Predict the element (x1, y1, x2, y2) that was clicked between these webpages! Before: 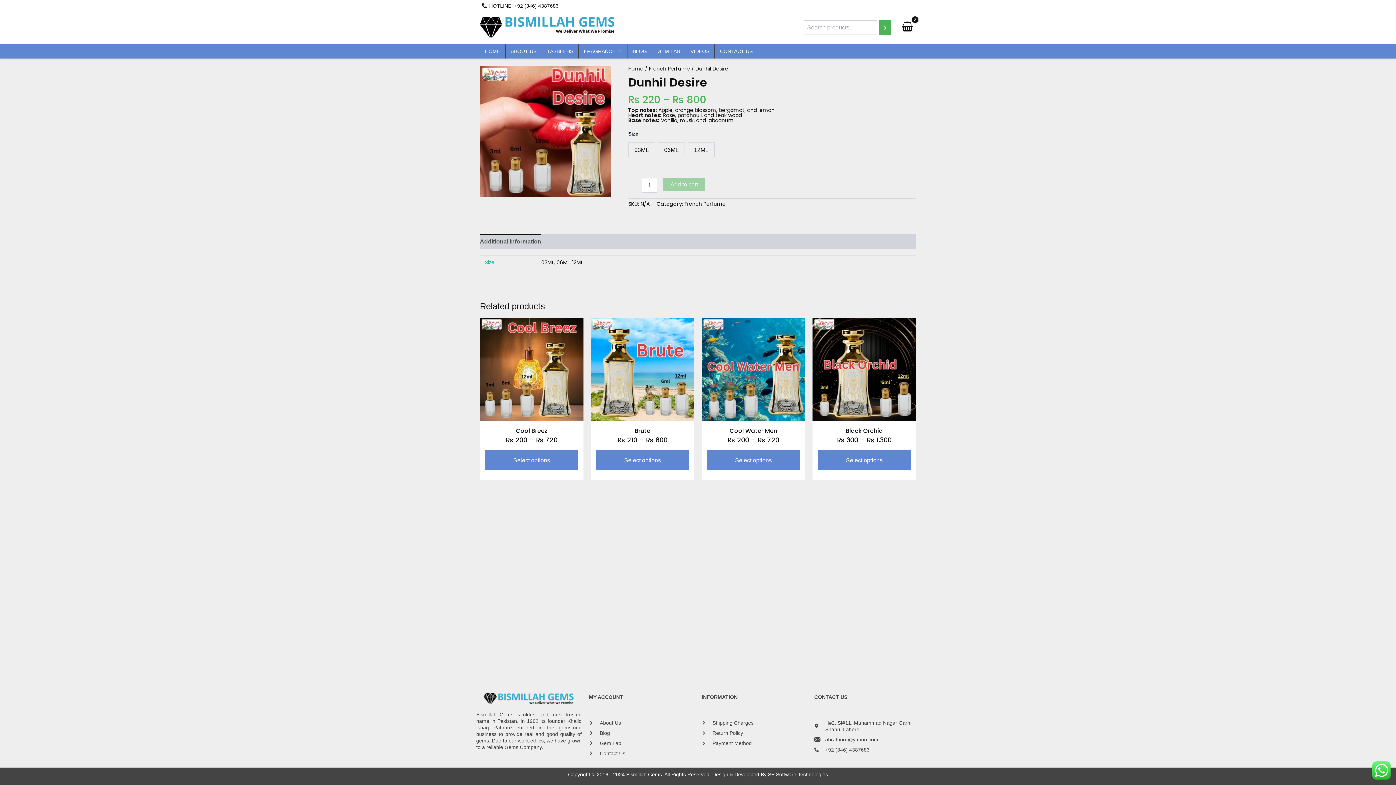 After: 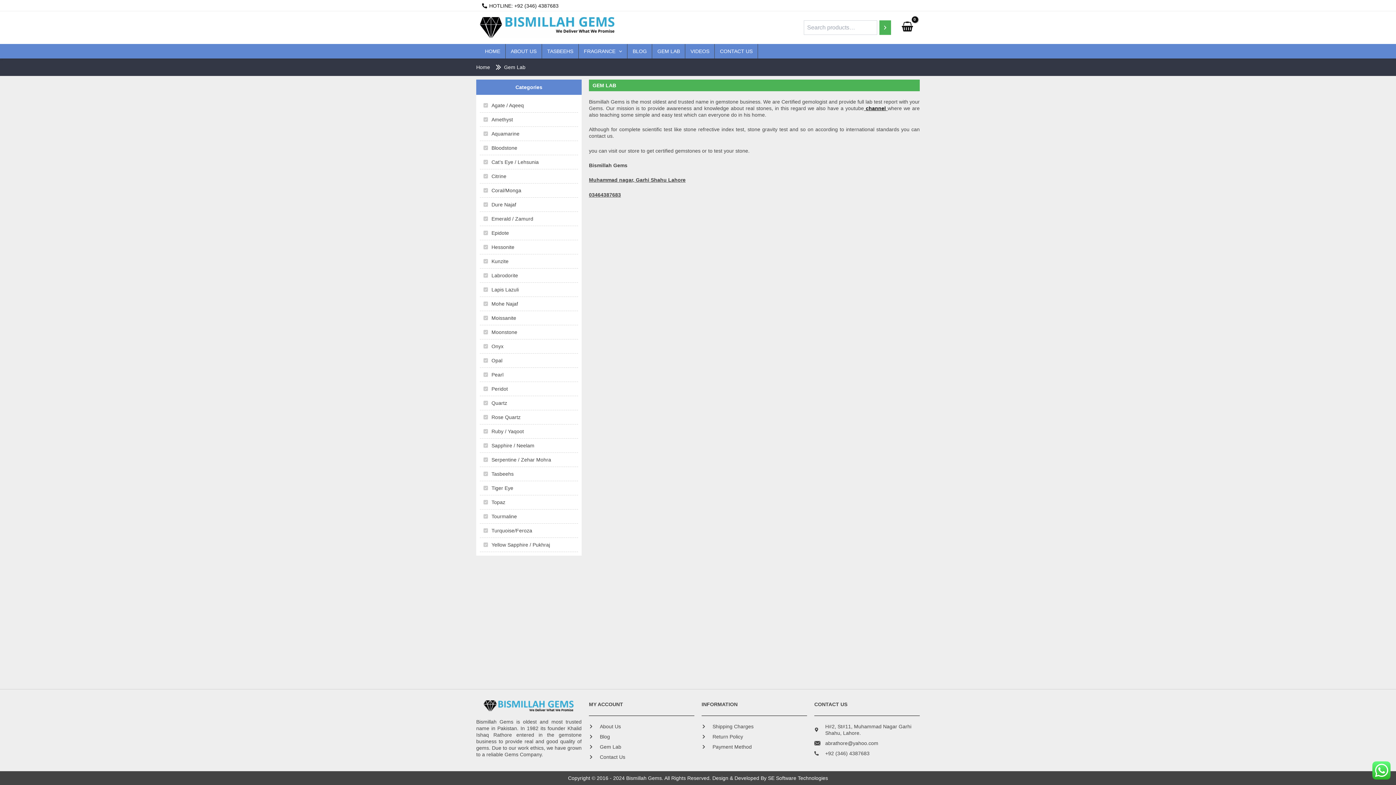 Action: label: GEM LAB bbox: (652, 43, 685, 58)